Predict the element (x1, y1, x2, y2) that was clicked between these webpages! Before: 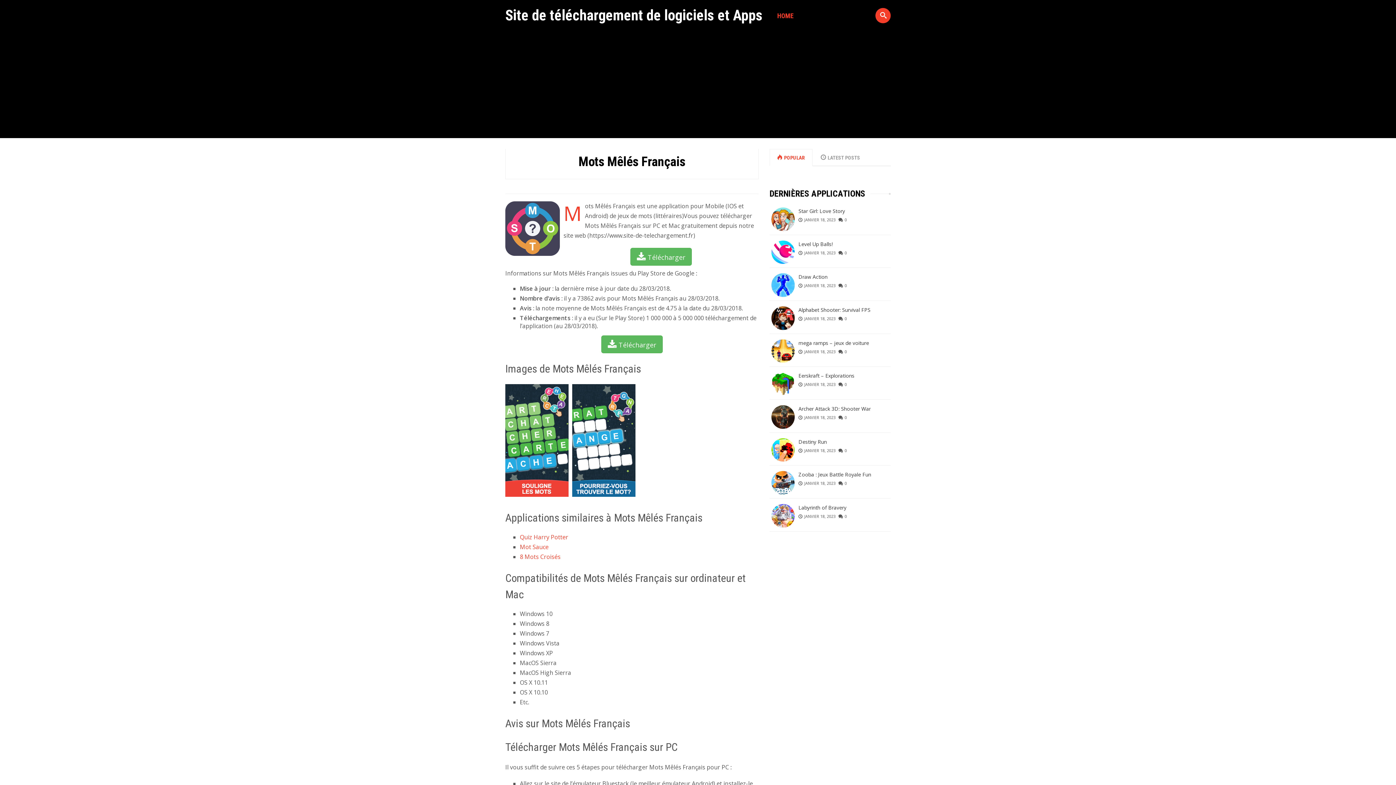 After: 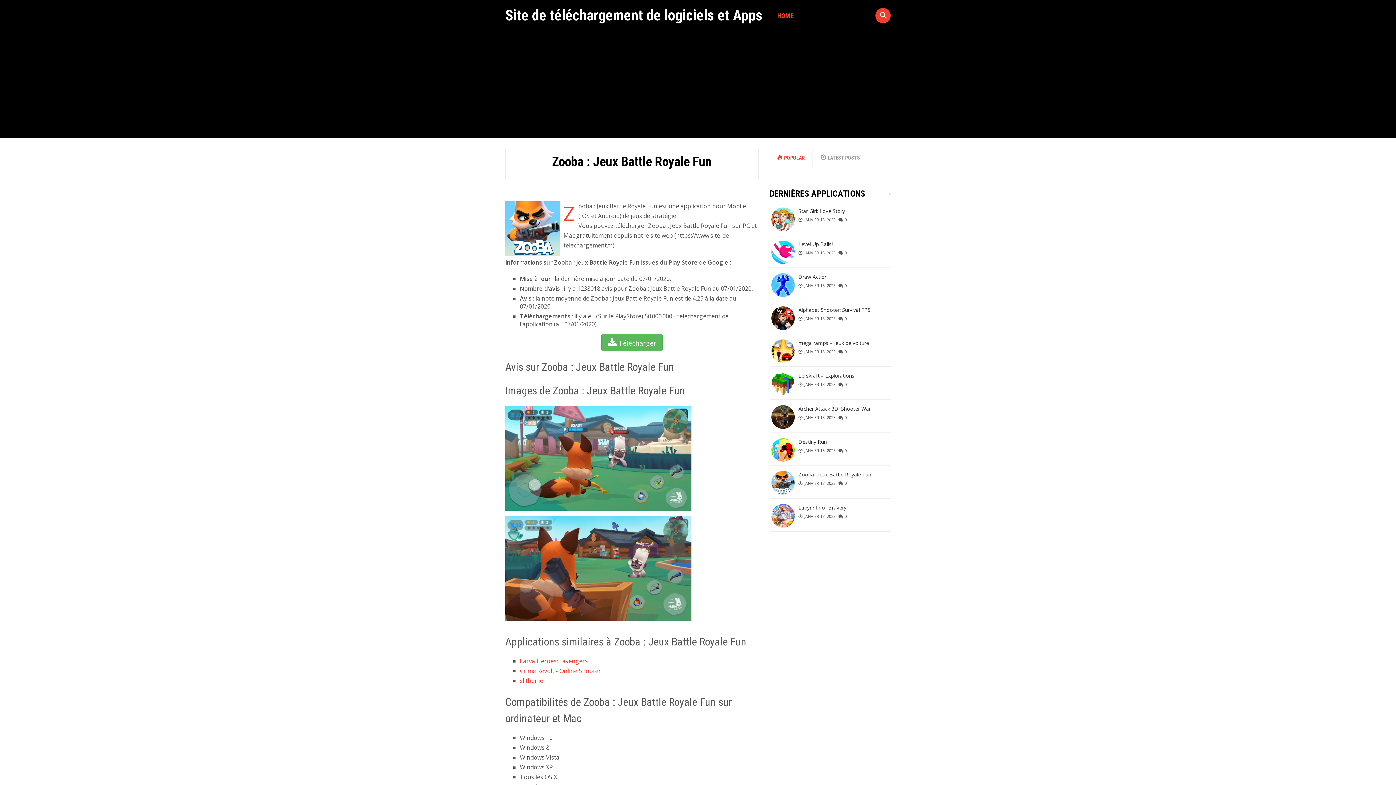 Action: label: 0 bbox: (838, 480, 847, 486)